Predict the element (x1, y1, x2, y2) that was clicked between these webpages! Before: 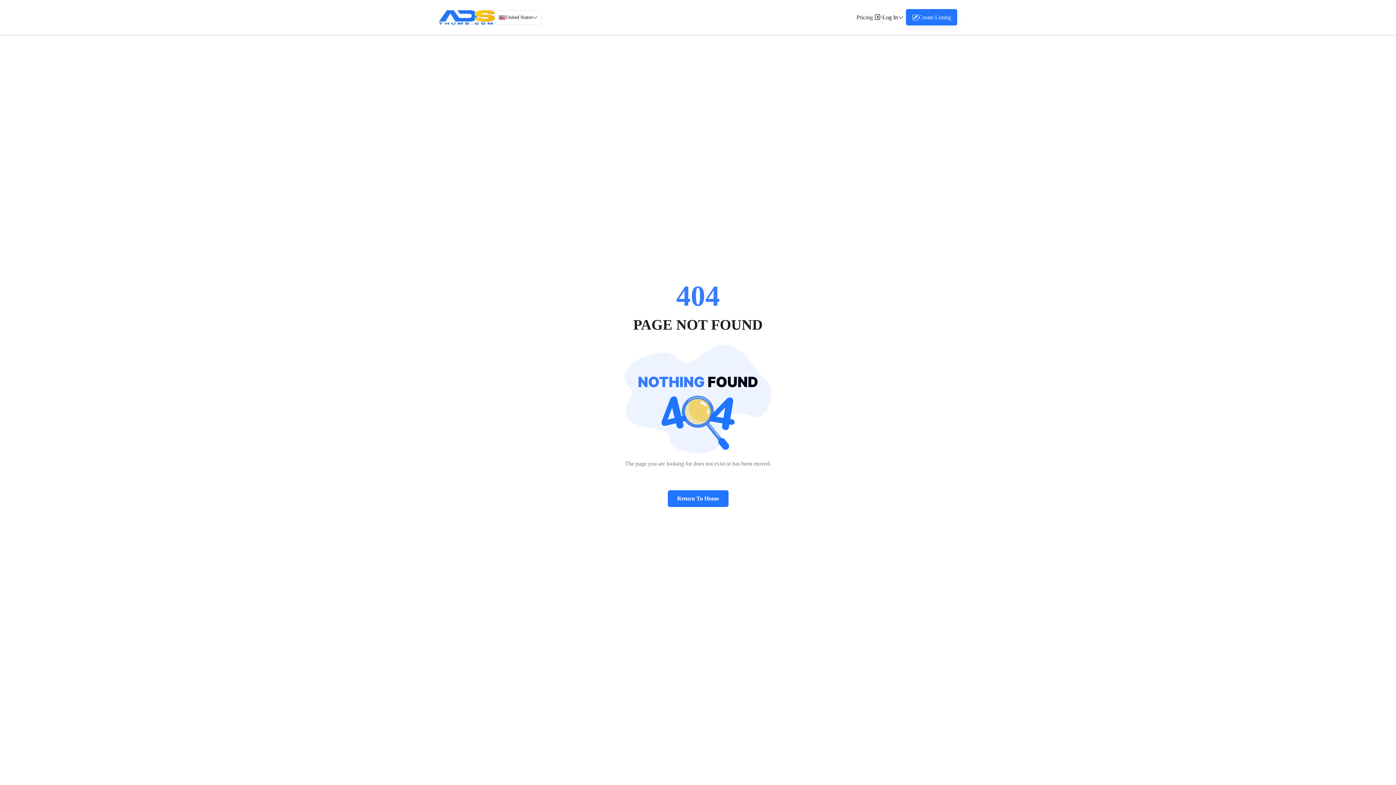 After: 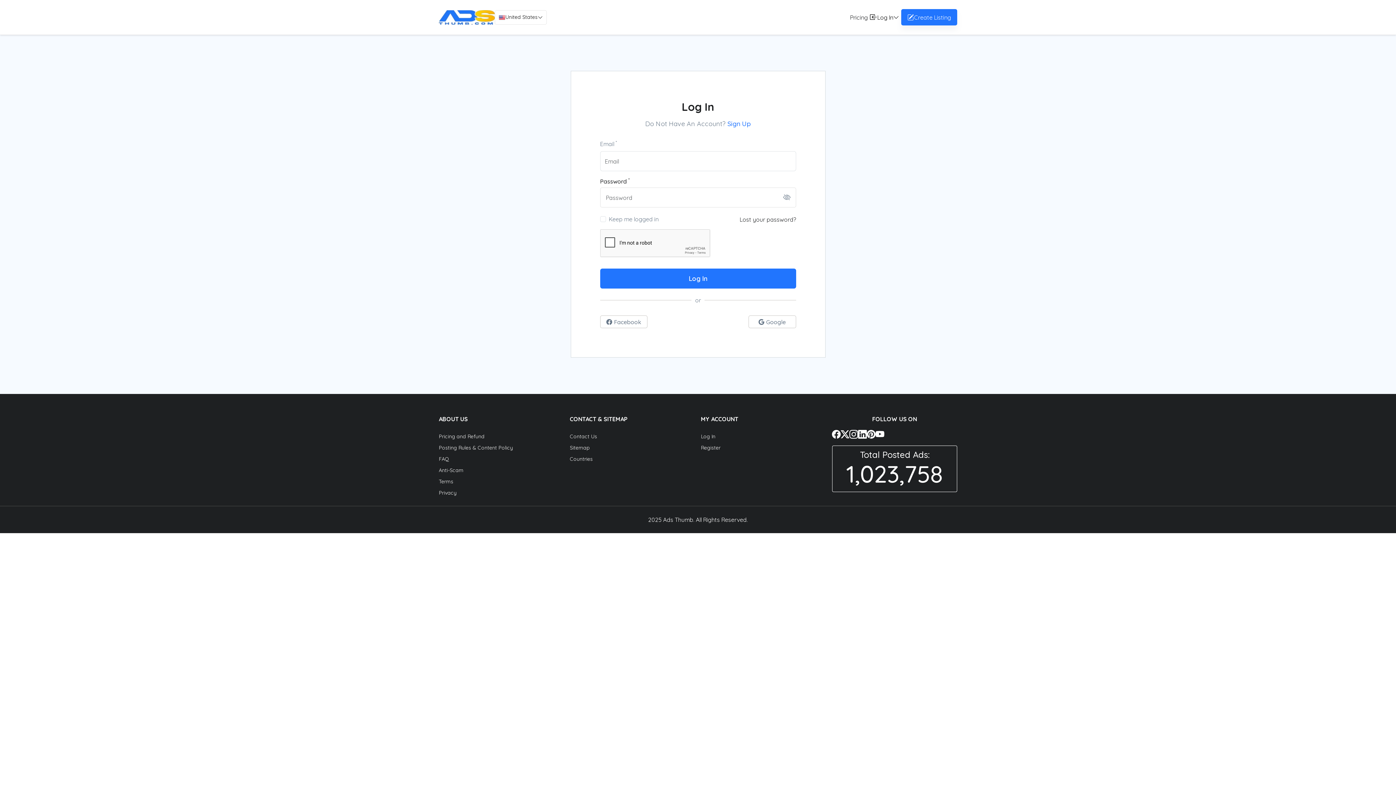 Action: label: Create Listing bbox: (906, 9, 957, 25)